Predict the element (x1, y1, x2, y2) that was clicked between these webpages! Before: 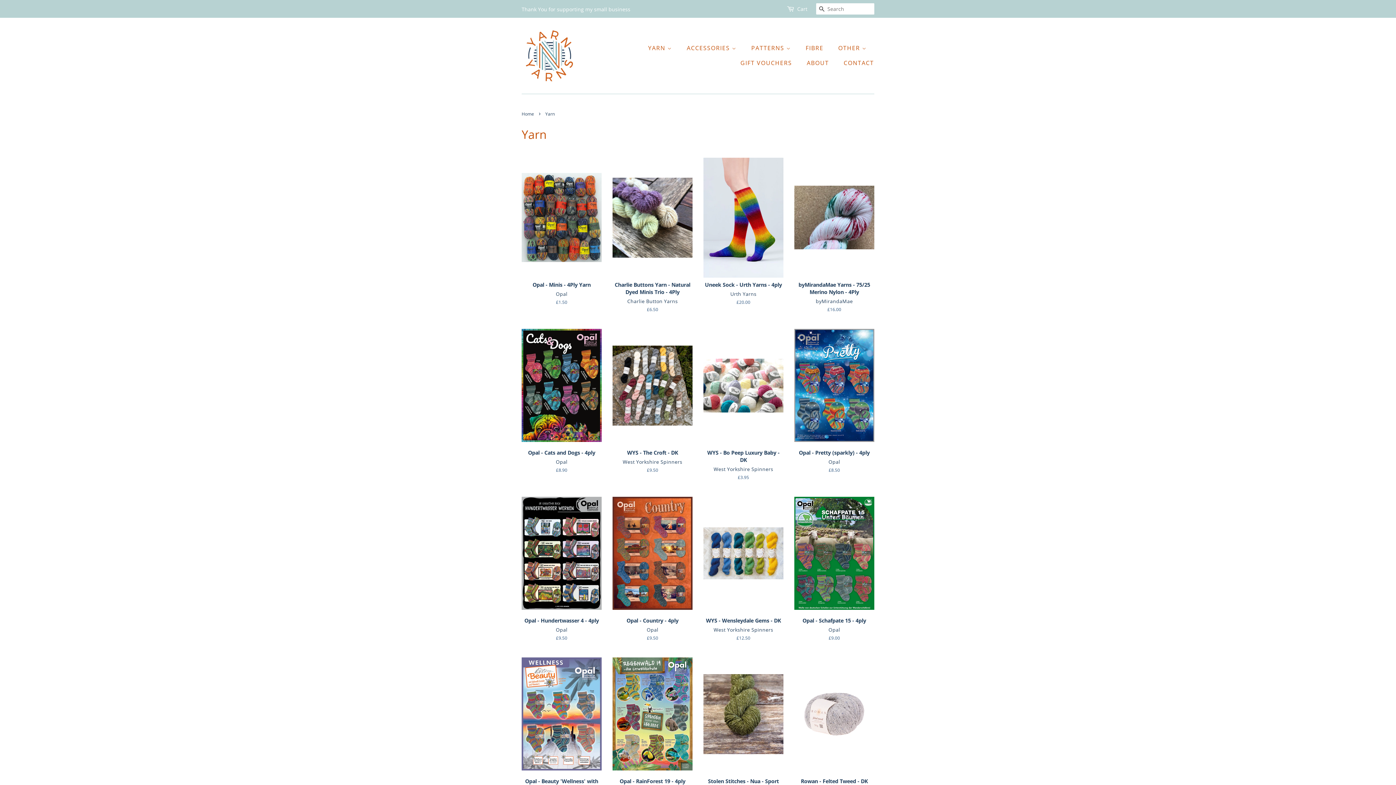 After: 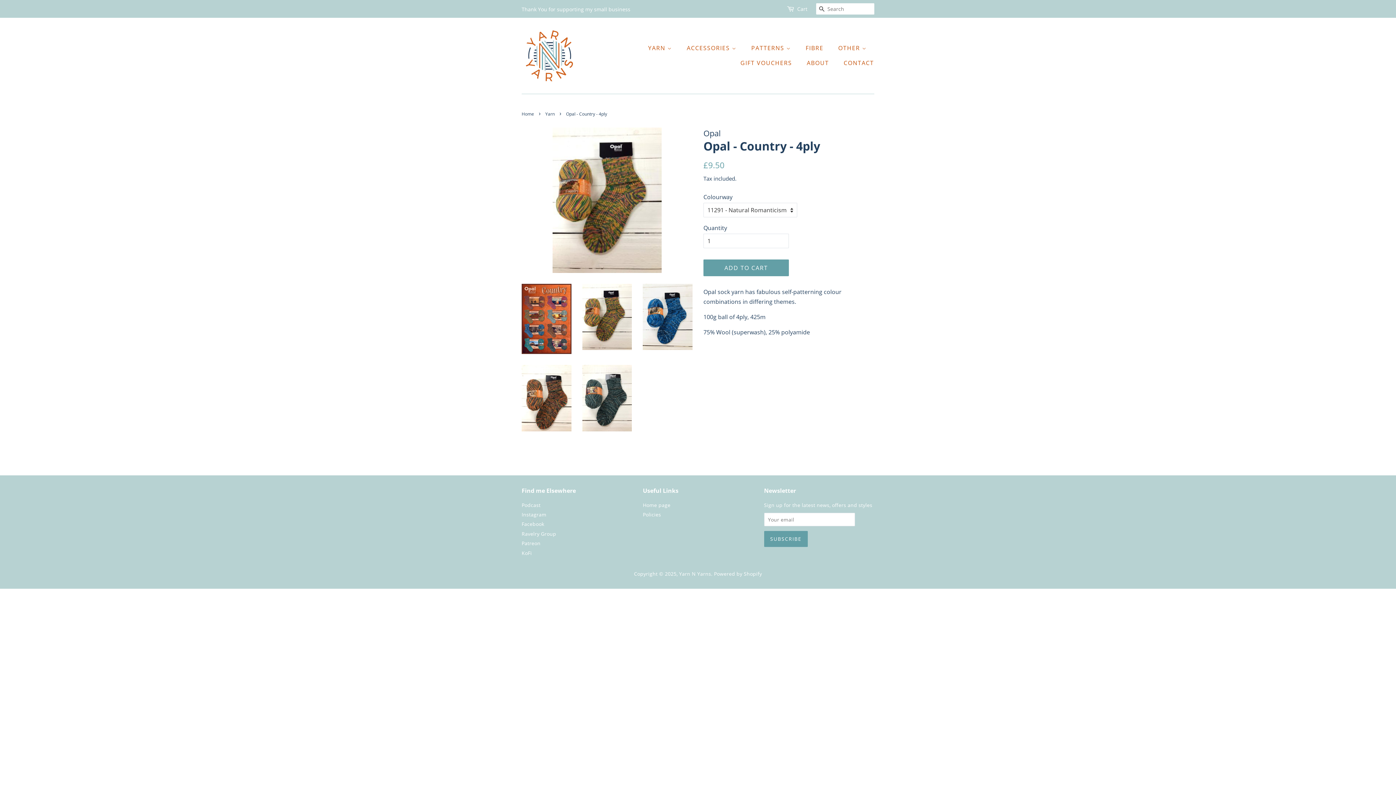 Action: bbox: (612, 493, 692, 654) label: Opal - Country - 4ply

Opal

Regular price
£9.50